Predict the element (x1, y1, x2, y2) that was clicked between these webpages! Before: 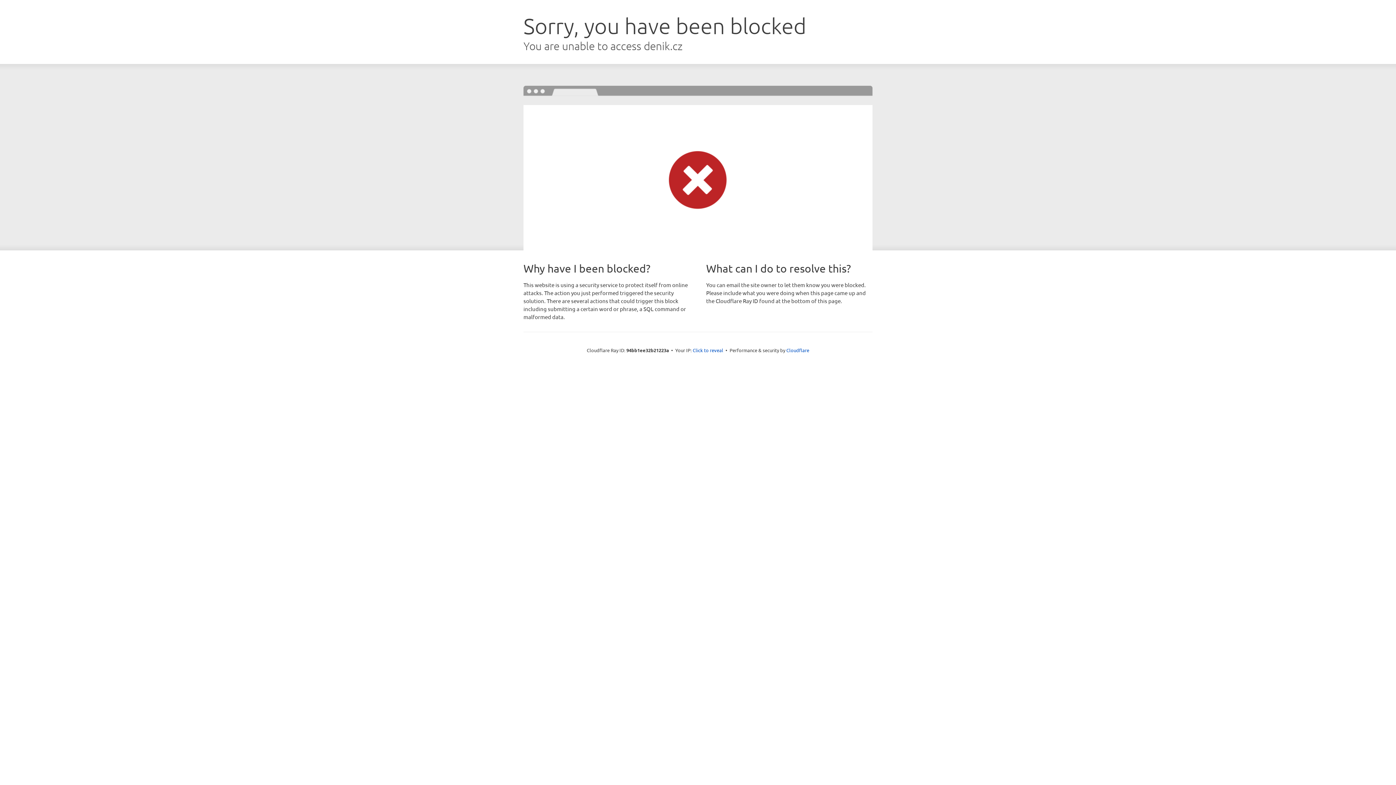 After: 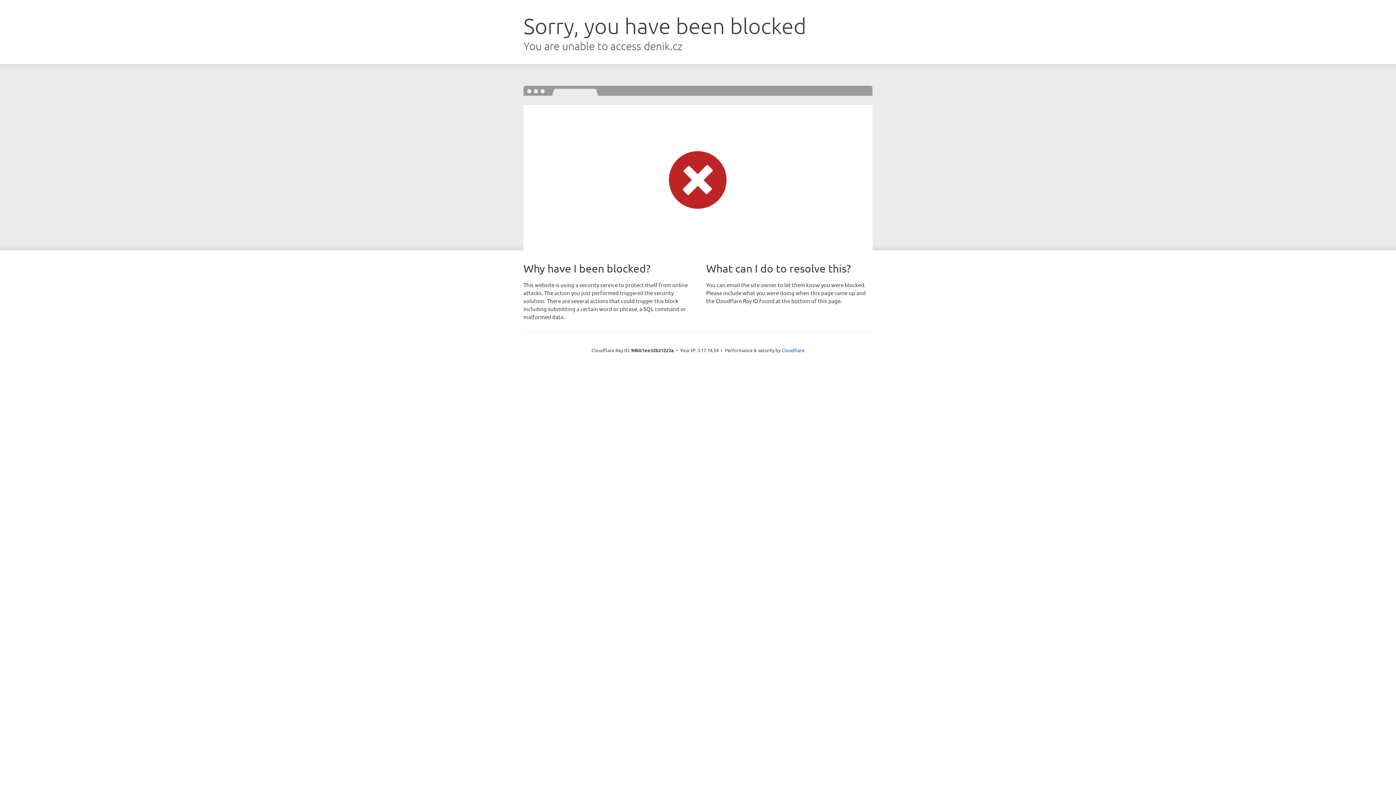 Action: bbox: (692, 346, 723, 353) label: Click to reveal